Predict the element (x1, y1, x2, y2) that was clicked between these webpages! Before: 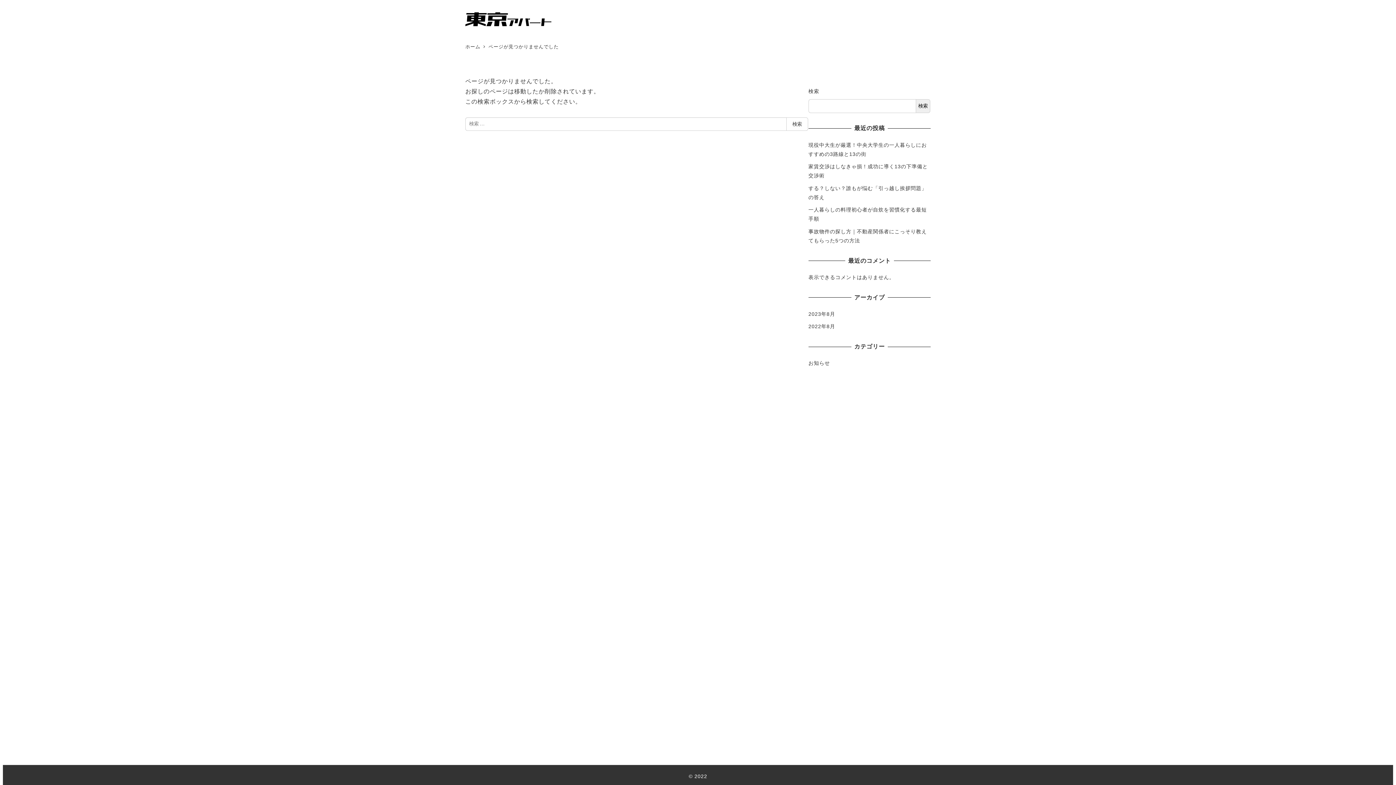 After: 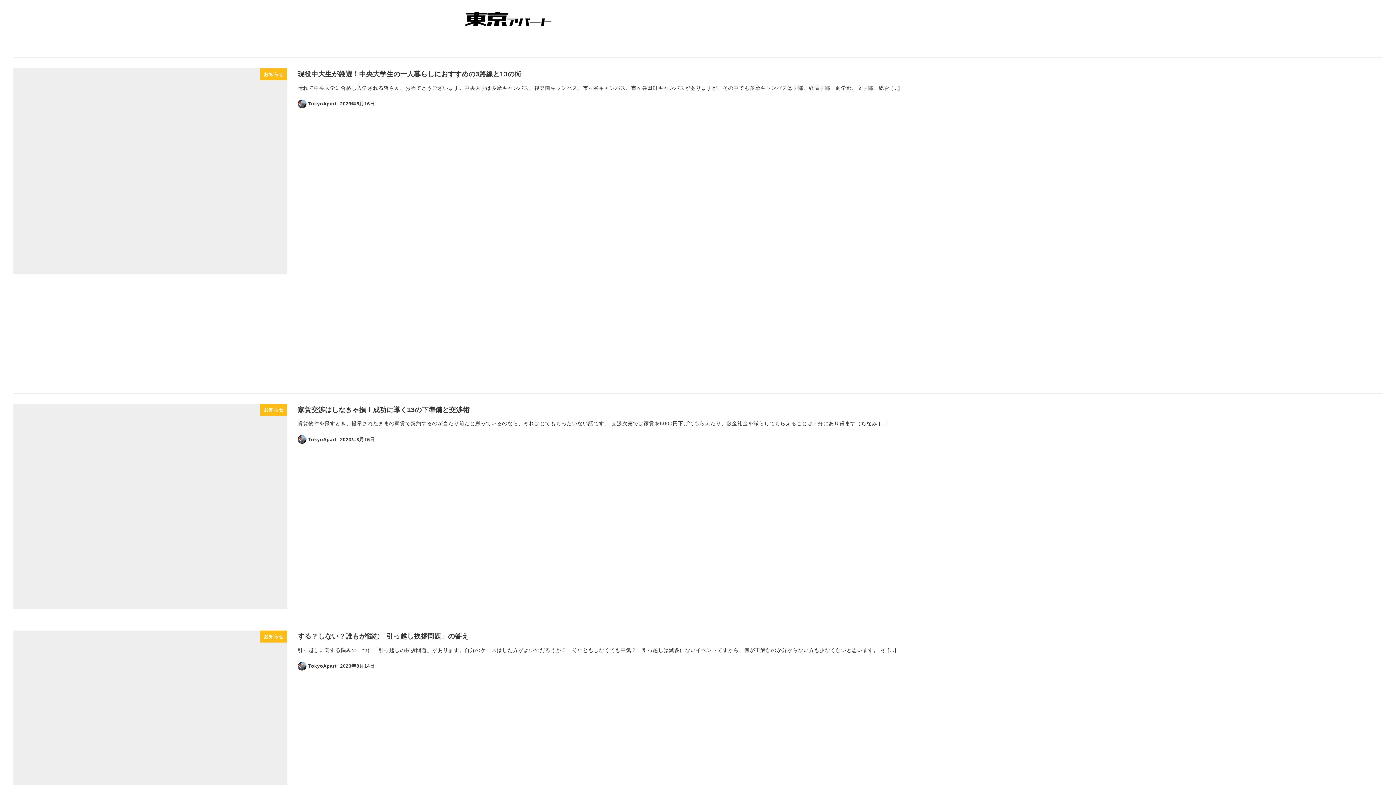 Action: bbox: (465, 13, 551, 23)